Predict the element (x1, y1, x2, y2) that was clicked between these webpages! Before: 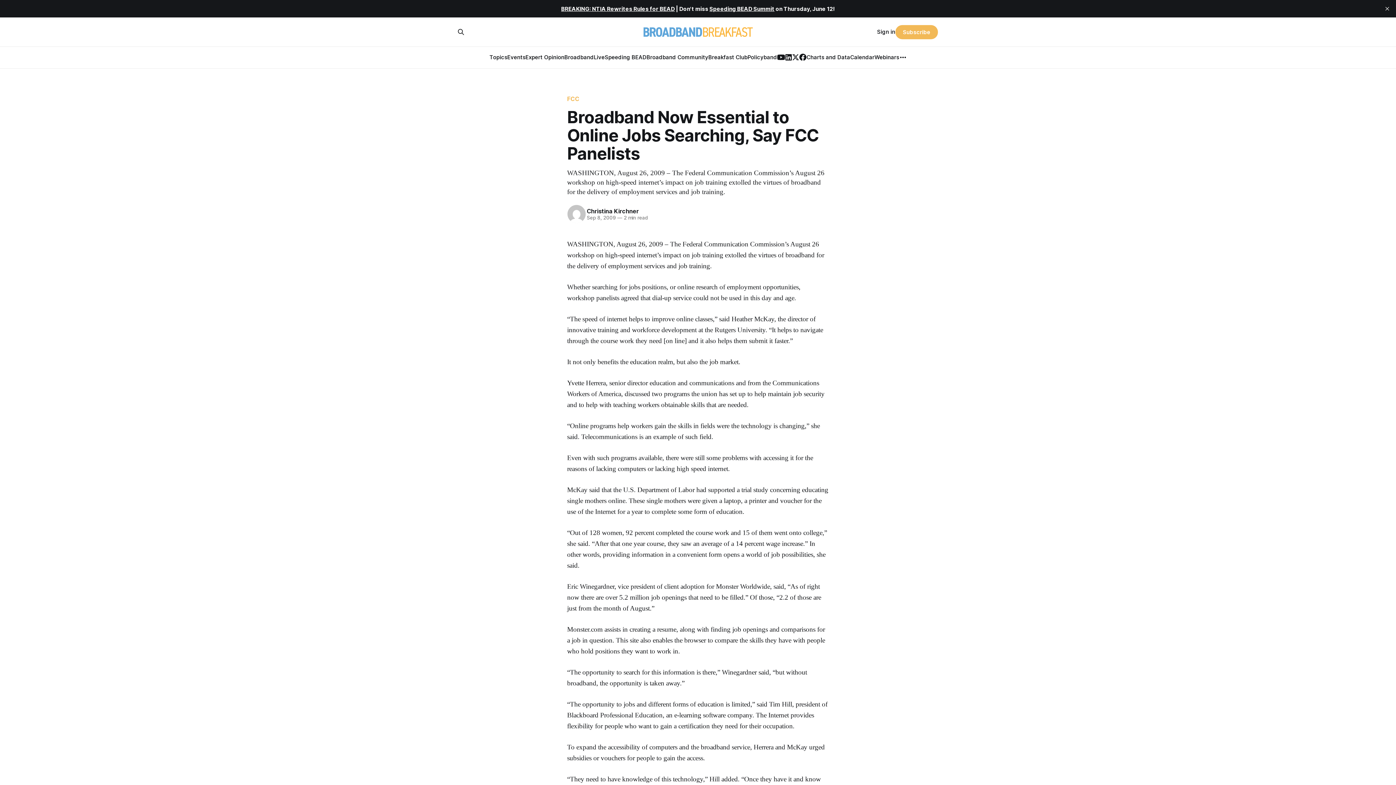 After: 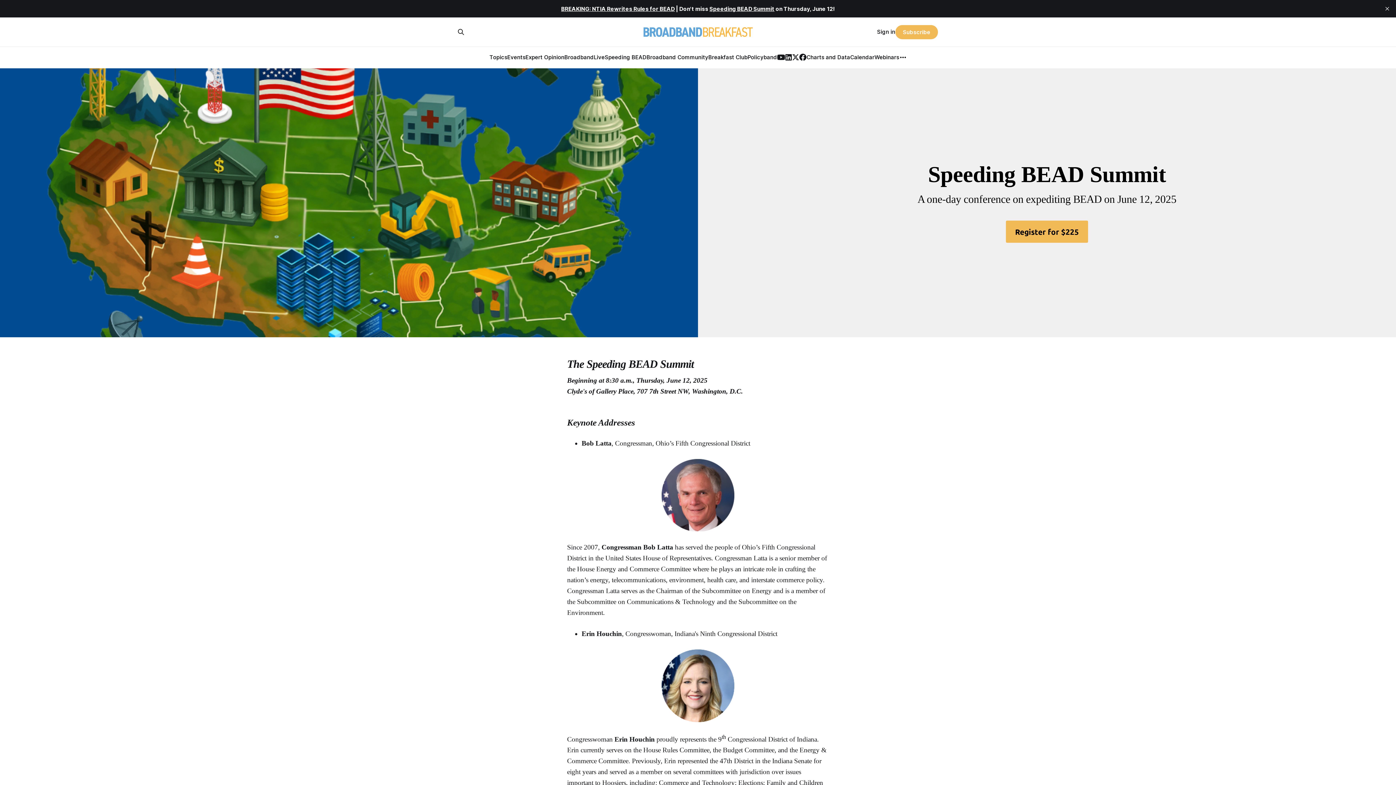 Action: label: Speeding BEAD bbox: (604, 53, 646, 60)